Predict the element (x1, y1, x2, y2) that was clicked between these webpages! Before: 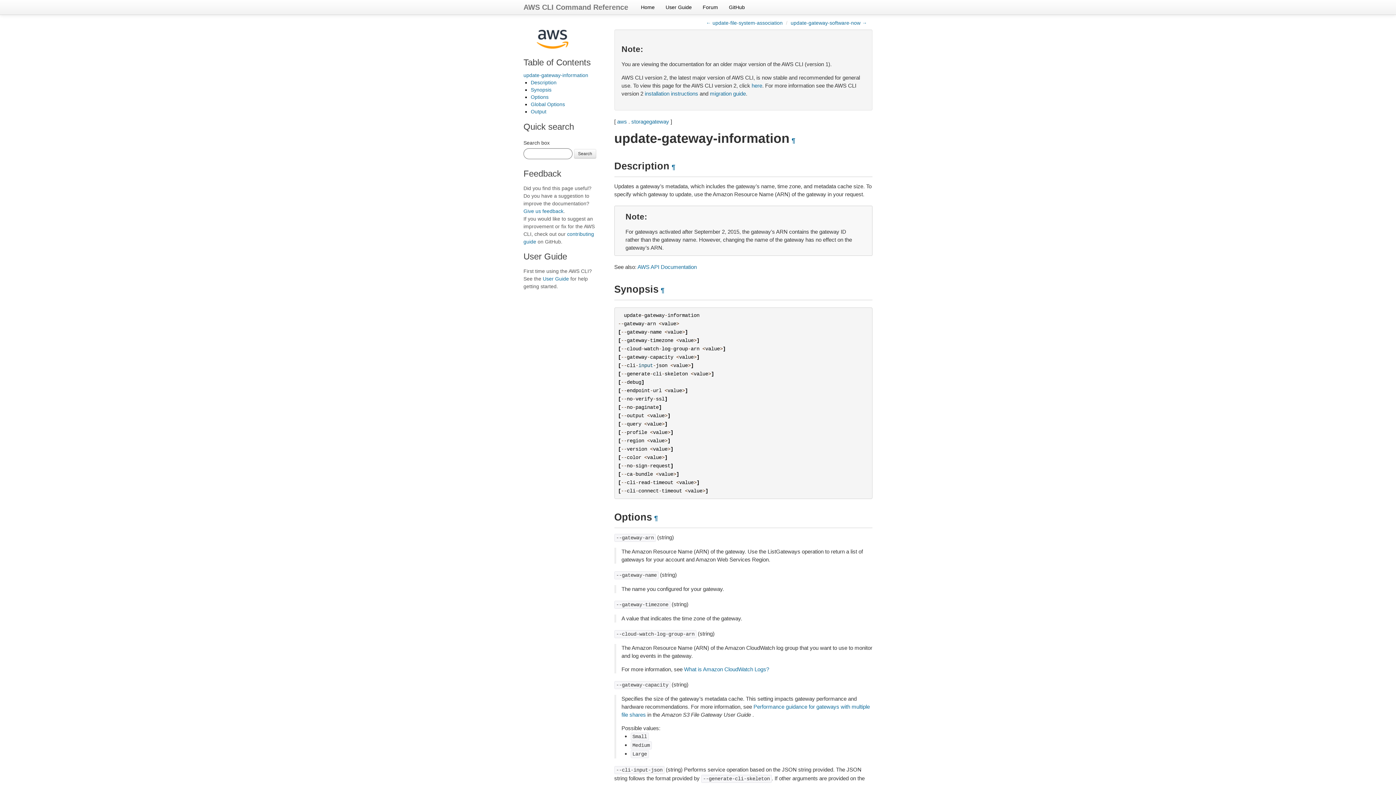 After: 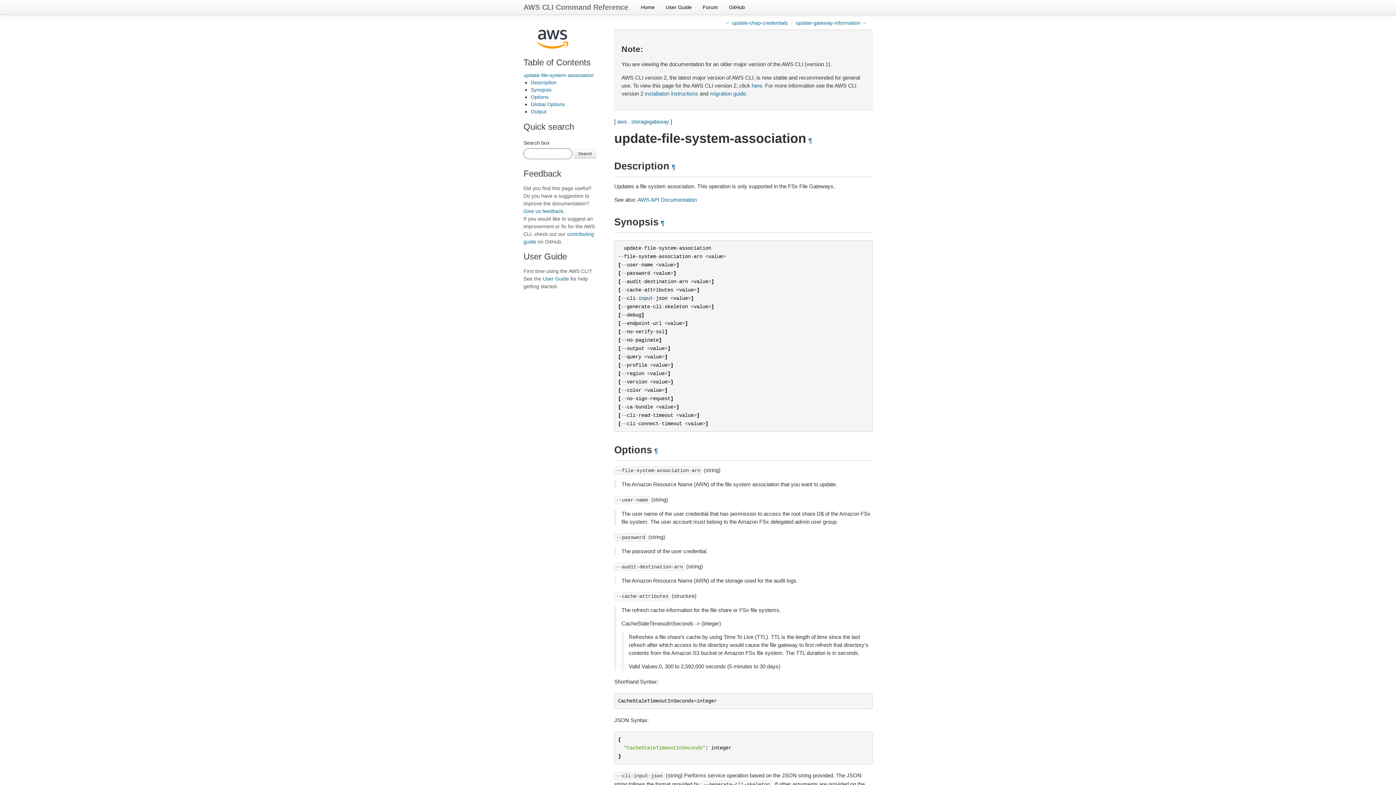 Action: bbox: (706, 20, 782, 25) label: ← update-file-system-association